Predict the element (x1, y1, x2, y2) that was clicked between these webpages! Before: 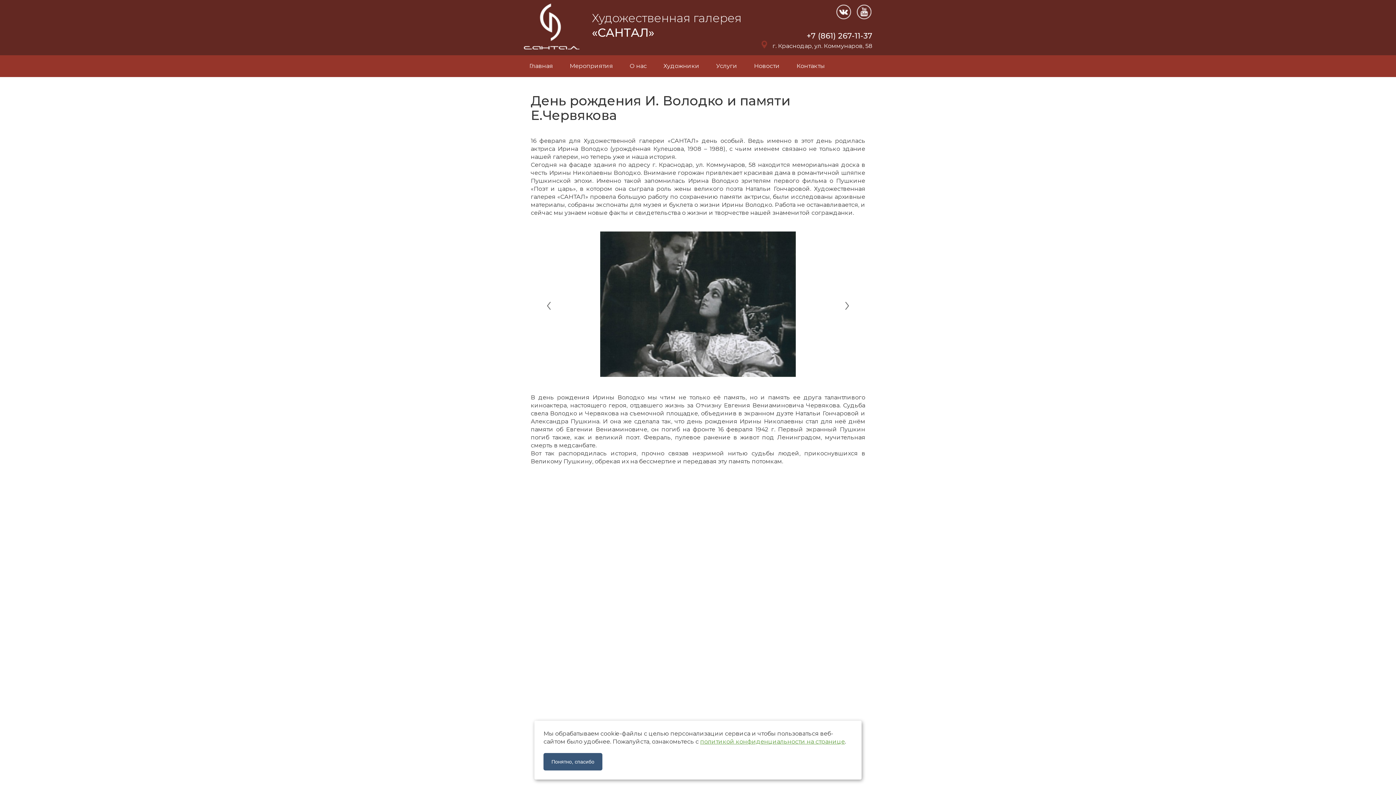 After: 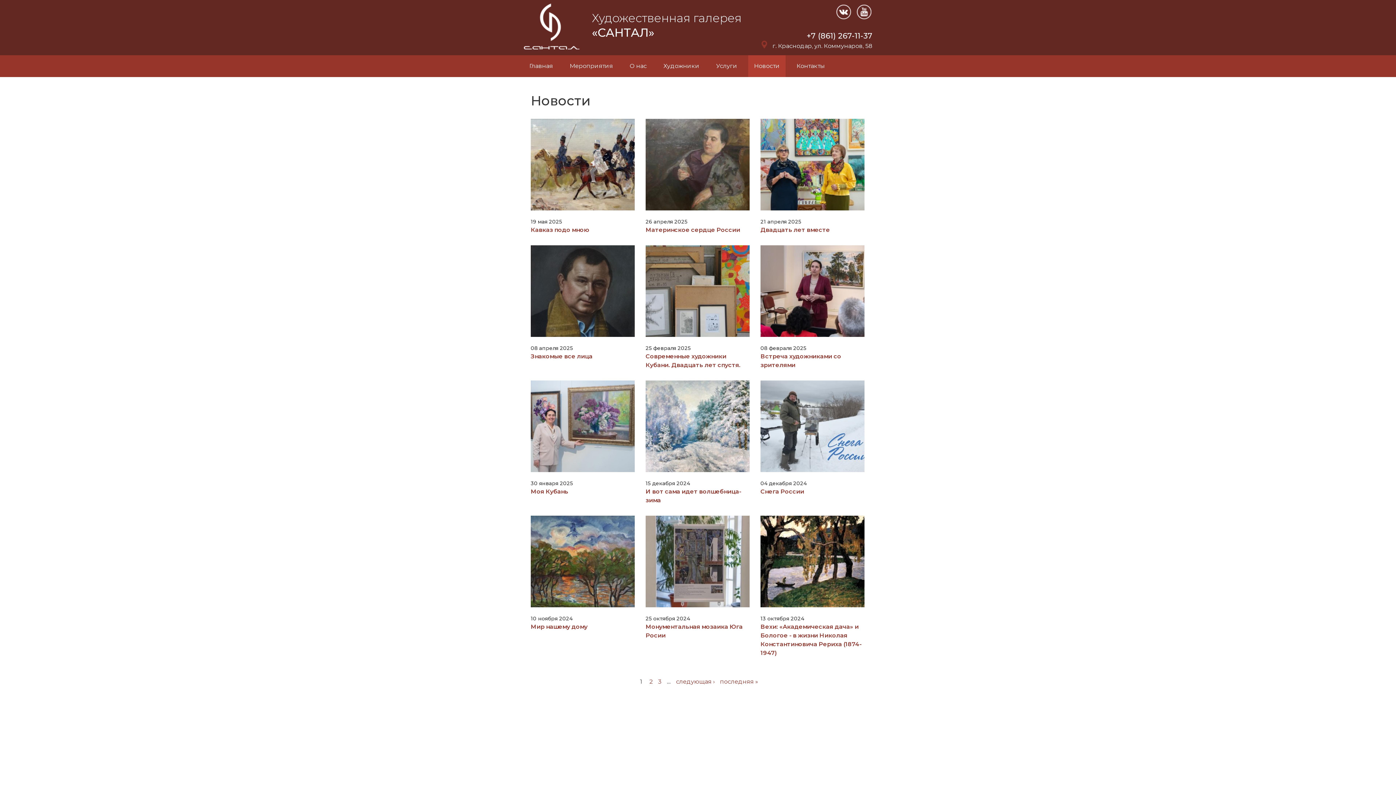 Action: label: Новости bbox: (748, 55, 785, 77)